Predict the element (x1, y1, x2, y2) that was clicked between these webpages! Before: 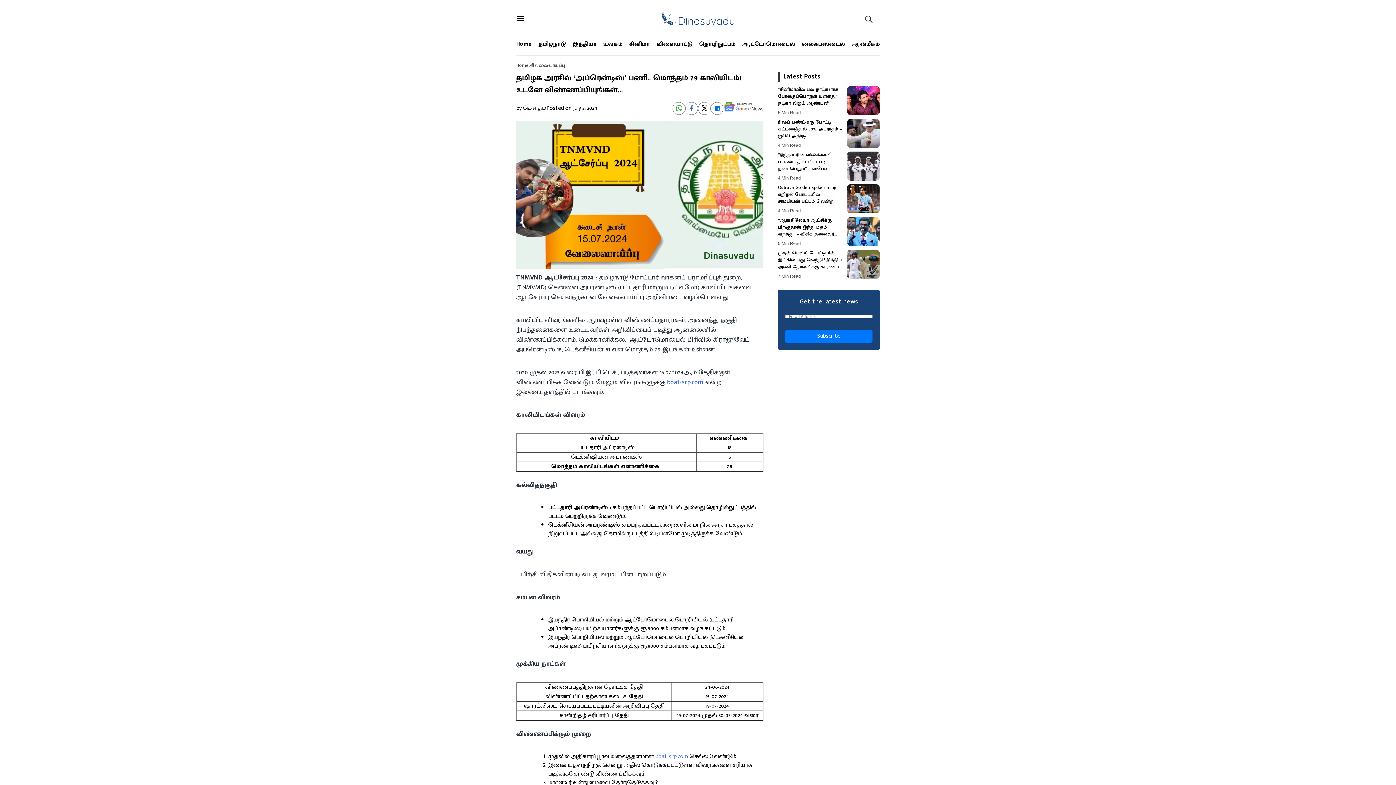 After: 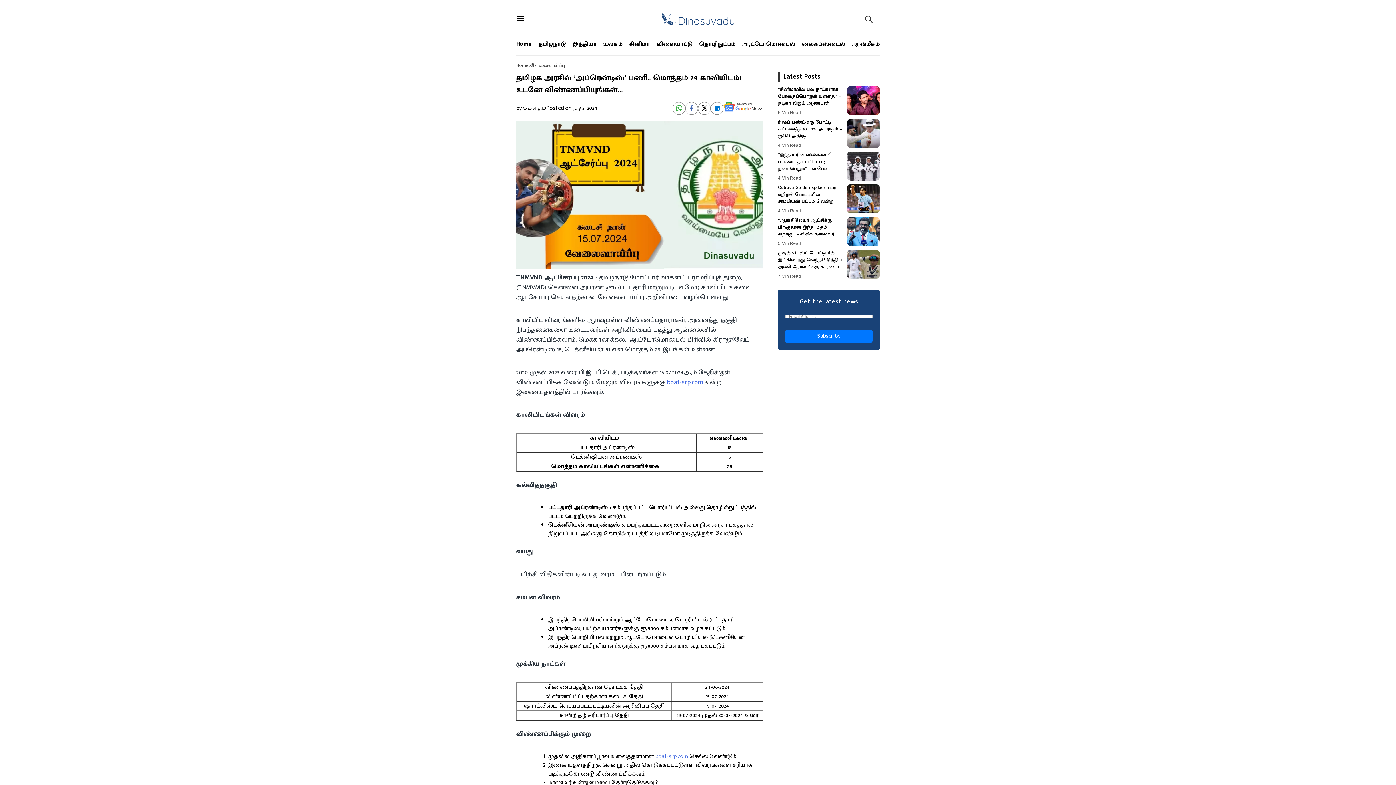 Action: bbox: (710, 102, 723, 114) label: Menu